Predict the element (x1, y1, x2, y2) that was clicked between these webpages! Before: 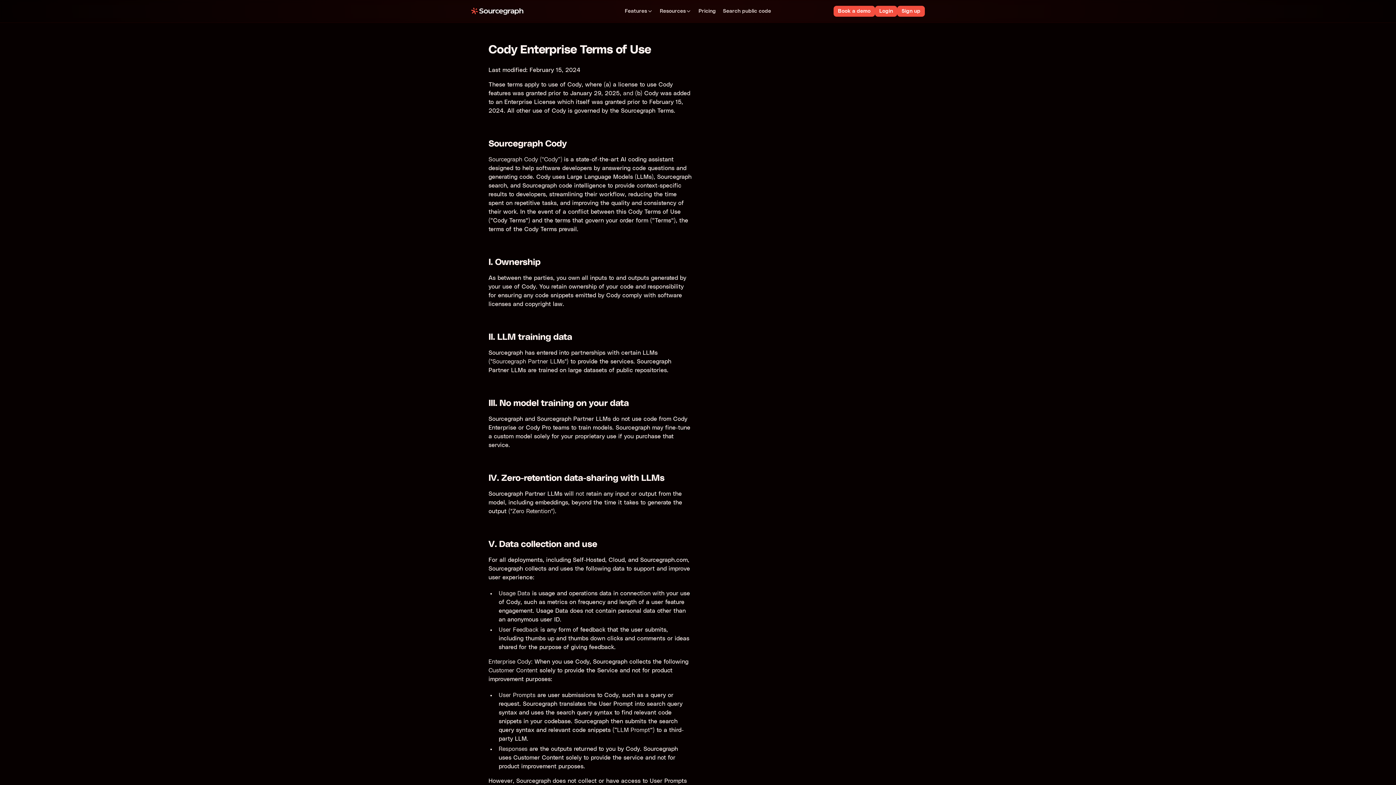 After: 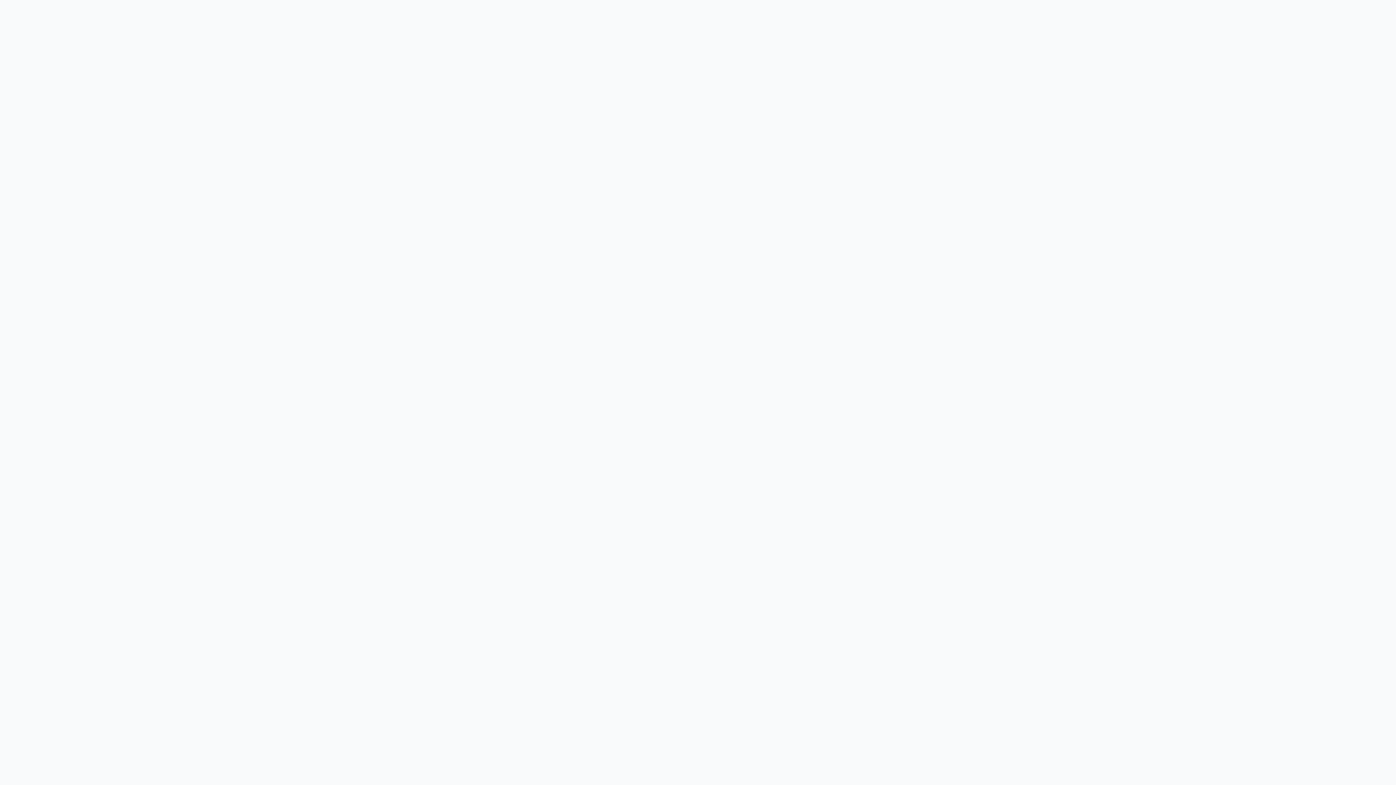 Action: bbox: (719, 6, 774, 16) label: Search public code